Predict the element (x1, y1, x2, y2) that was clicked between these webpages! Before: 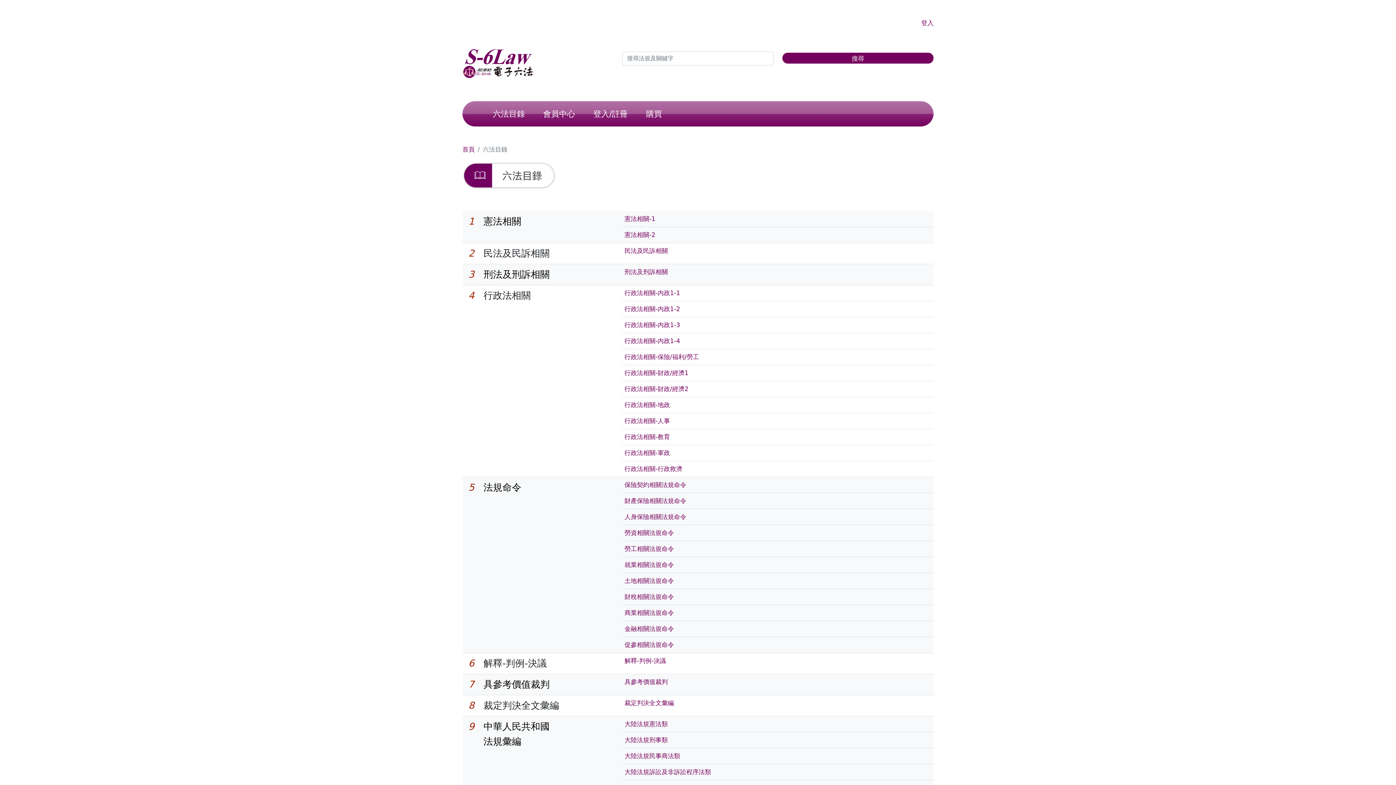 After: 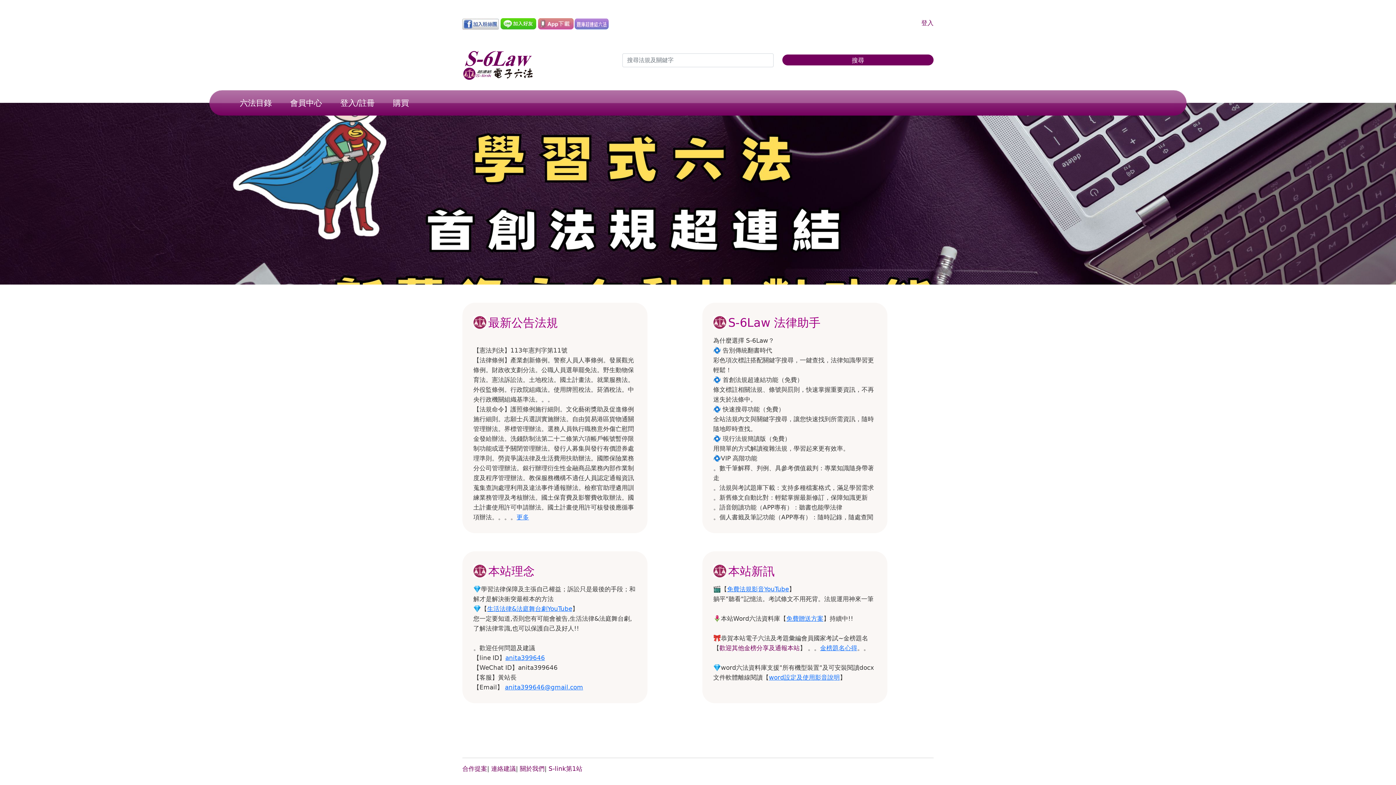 Action: bbox: (462, 145, 474, 153) label: 首頁